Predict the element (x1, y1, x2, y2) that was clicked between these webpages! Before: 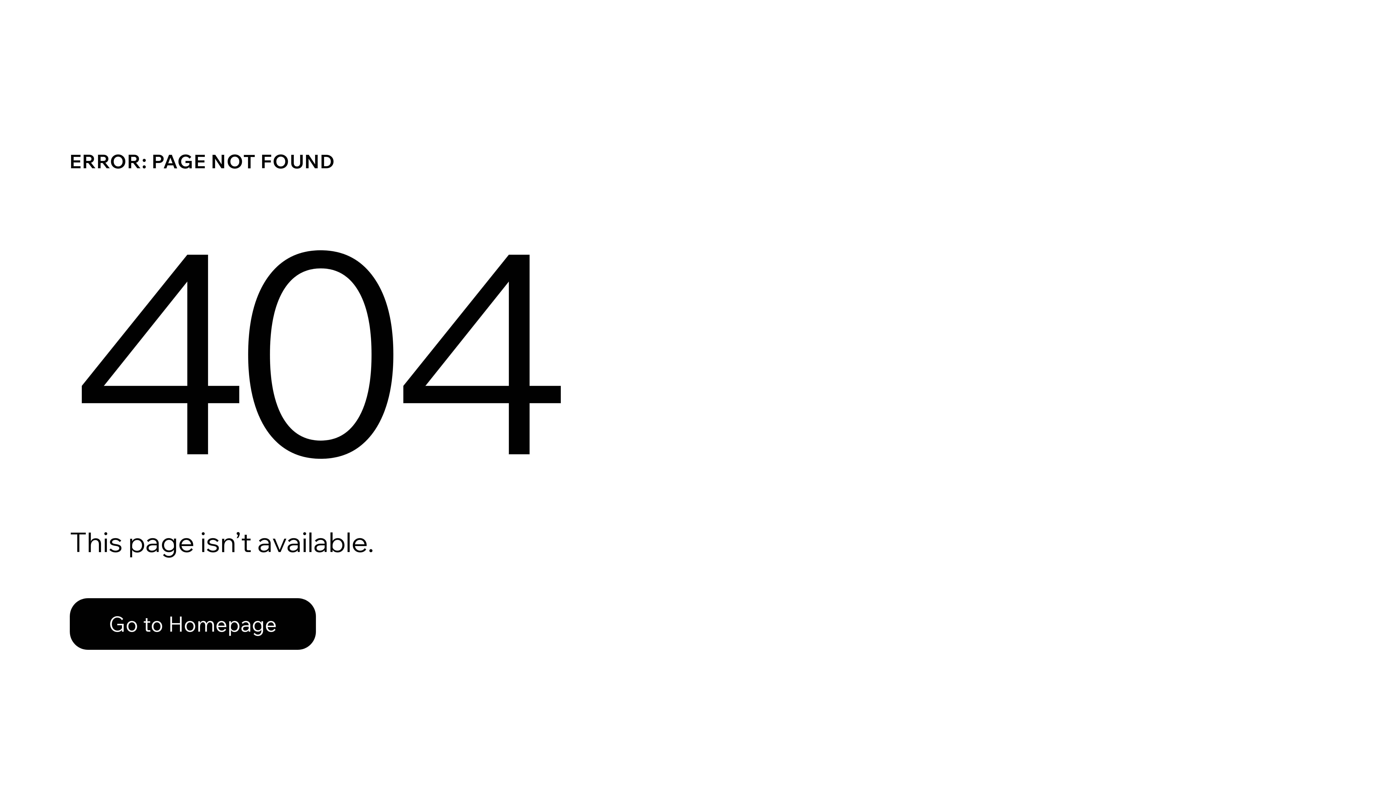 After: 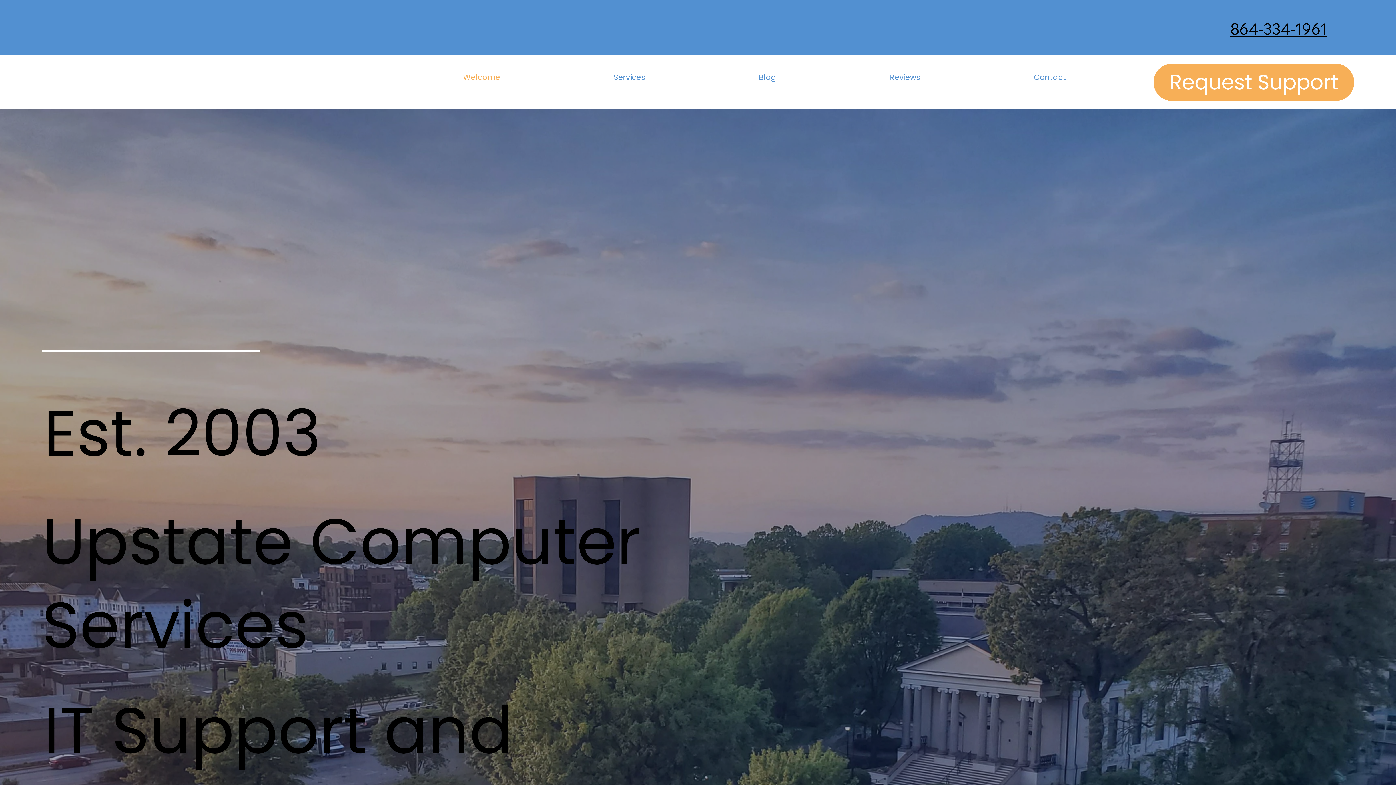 Action: bbox: (69, 582, 768, 659) label: Go to Homepage